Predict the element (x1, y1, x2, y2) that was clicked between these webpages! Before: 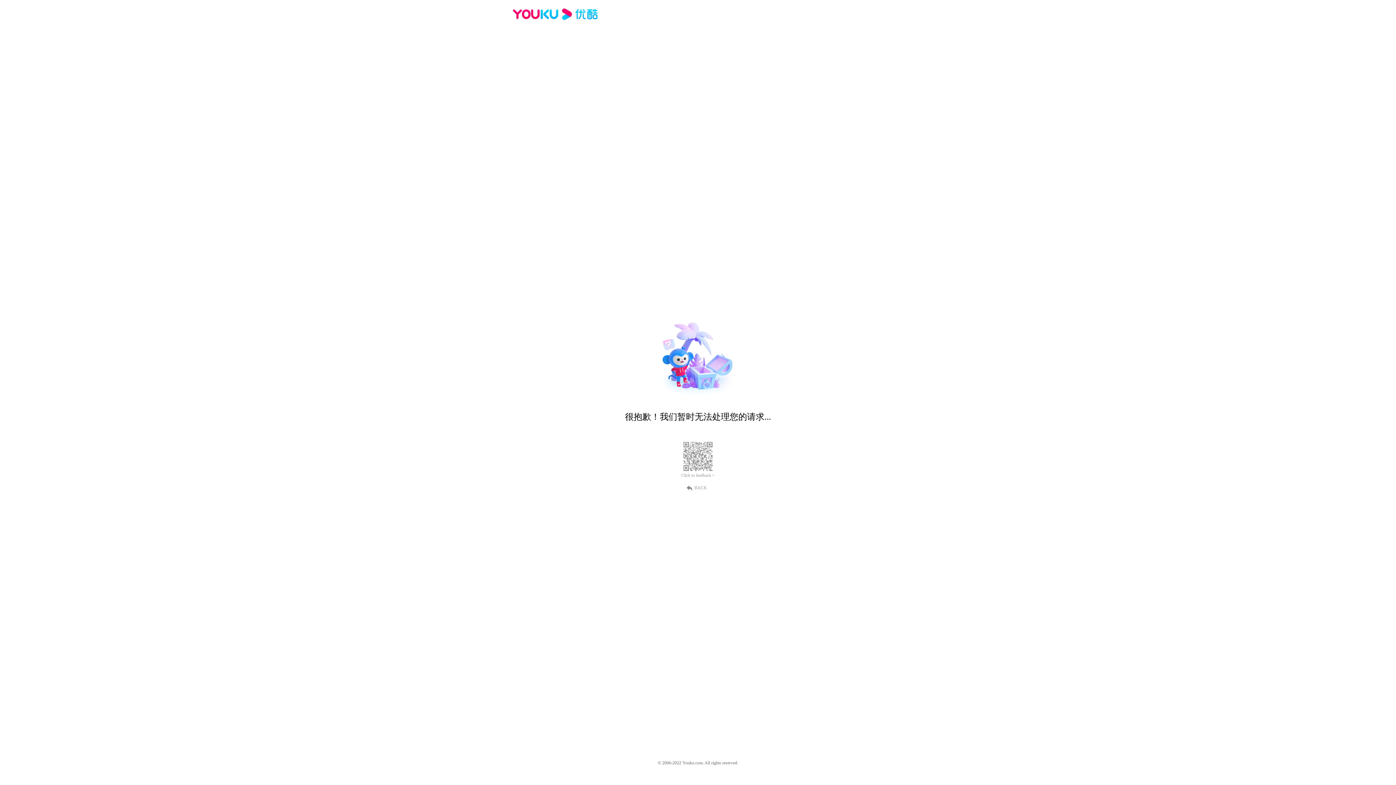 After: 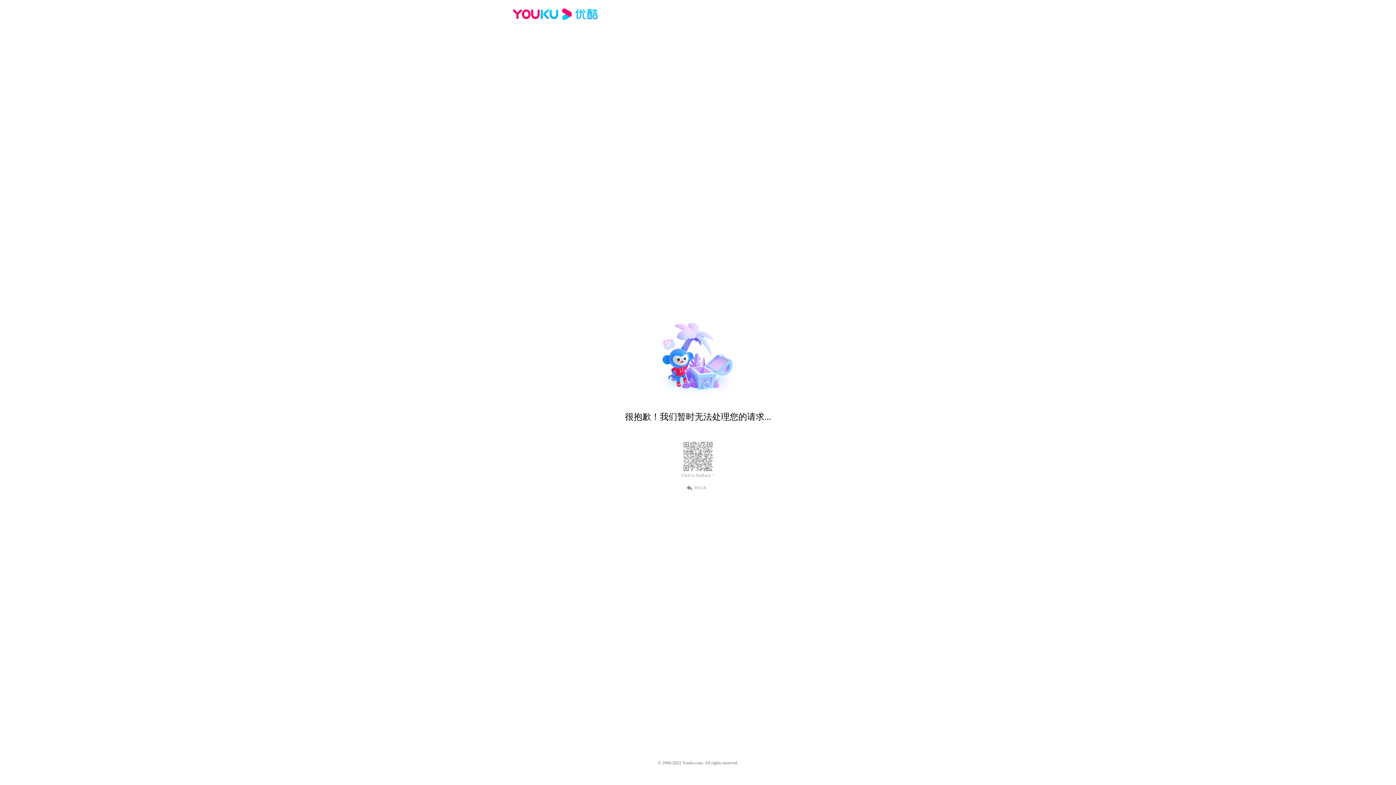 Action: bbox: (689, 484, 707, 490) label: BACK